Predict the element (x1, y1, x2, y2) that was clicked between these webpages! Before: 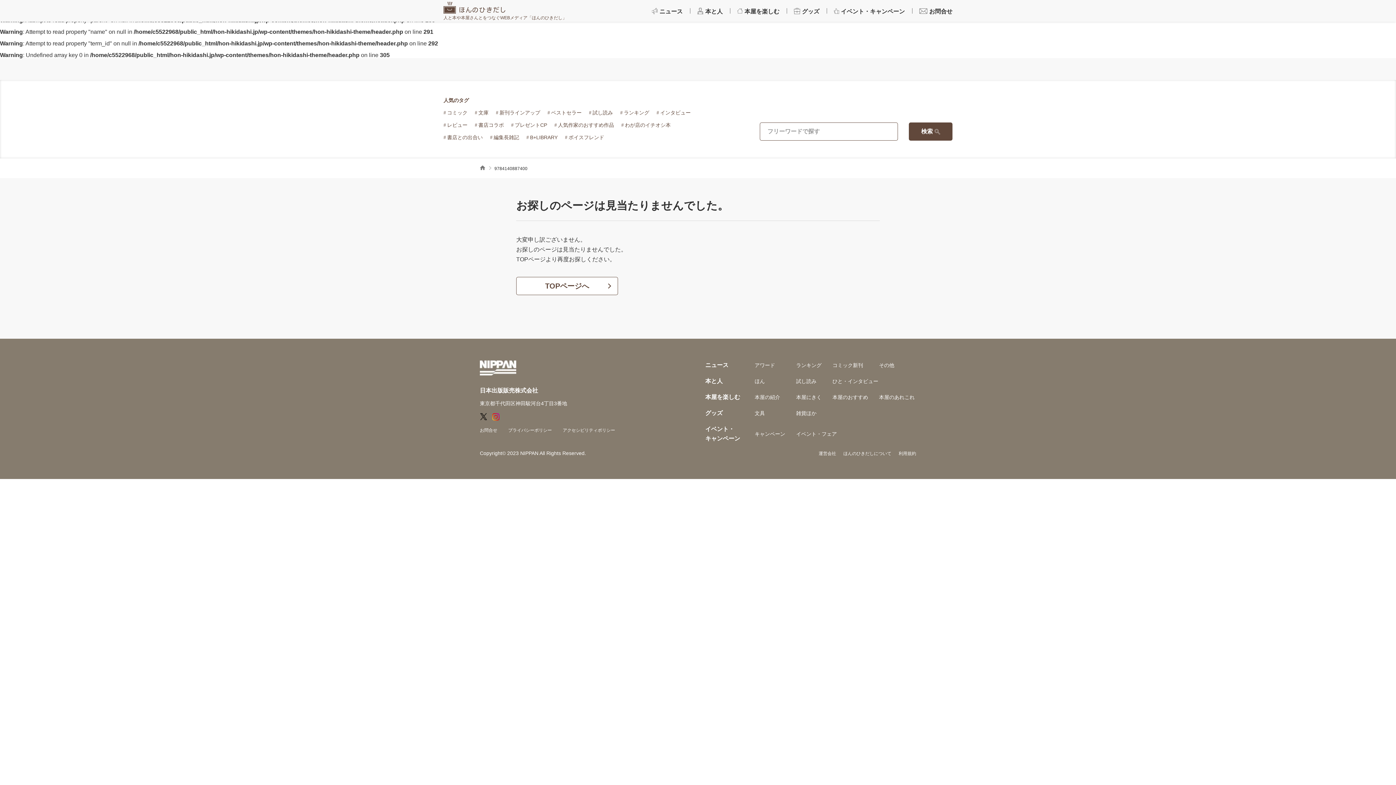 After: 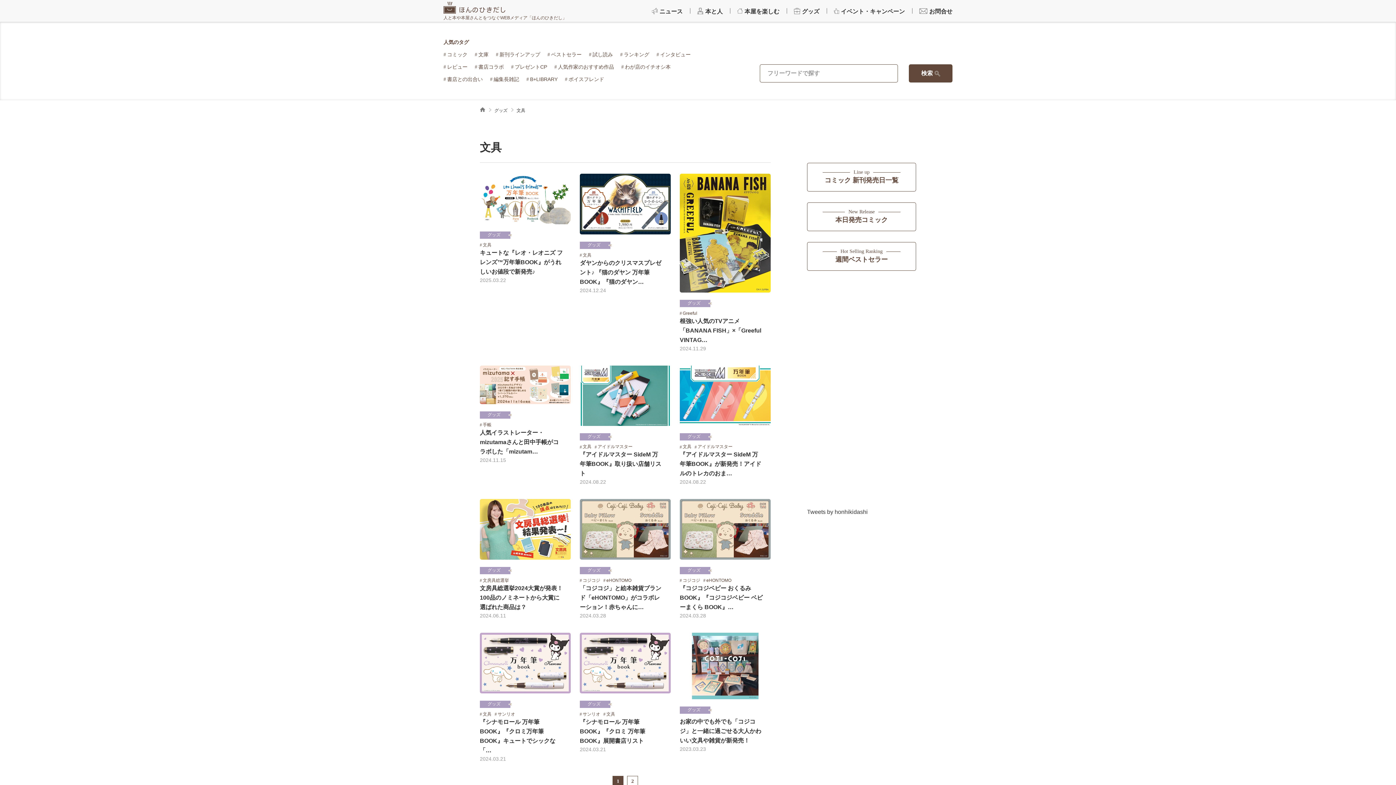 Action: label: 文具 bbox: (754, 409, 785, 417)